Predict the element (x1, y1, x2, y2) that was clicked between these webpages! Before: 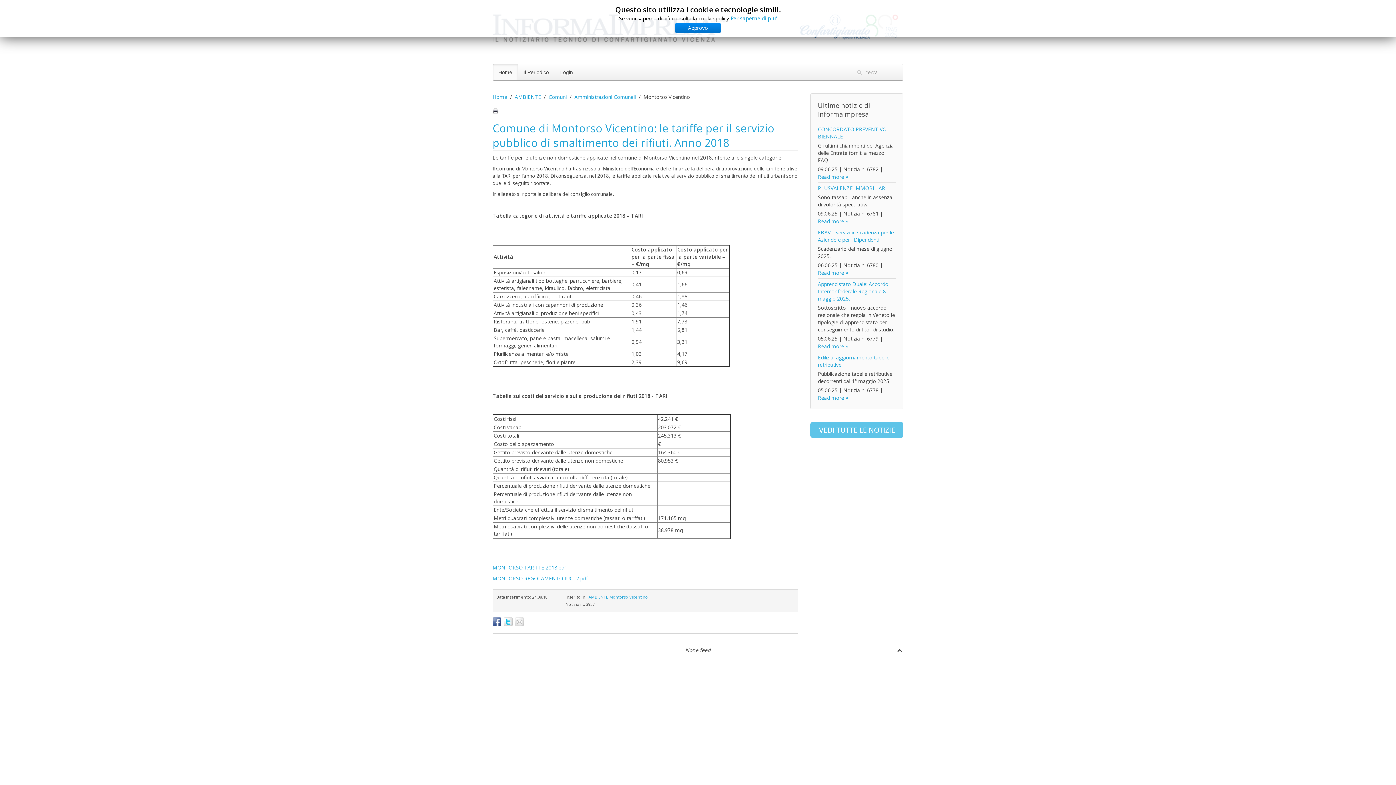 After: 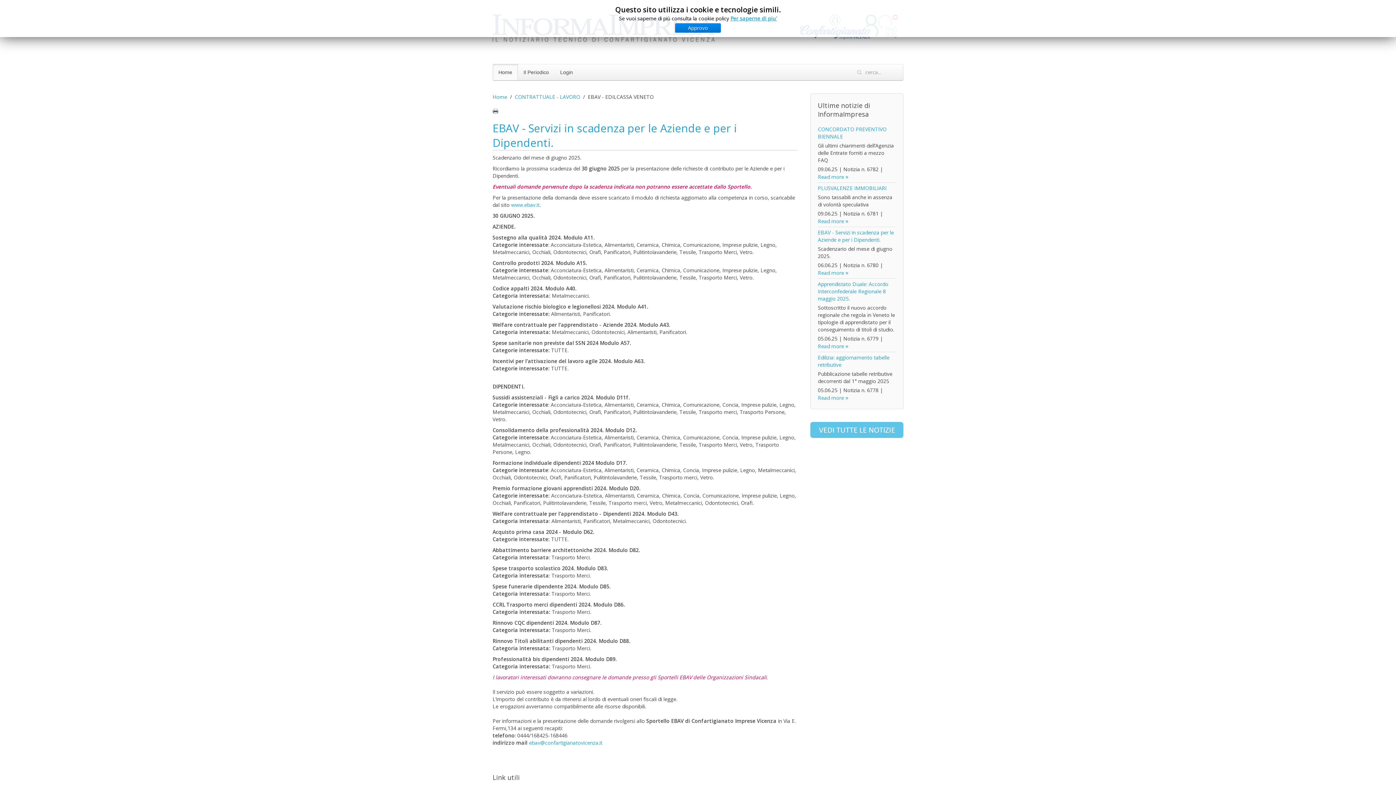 Action: label: Read more bbox: (818, 269, 848, 276)